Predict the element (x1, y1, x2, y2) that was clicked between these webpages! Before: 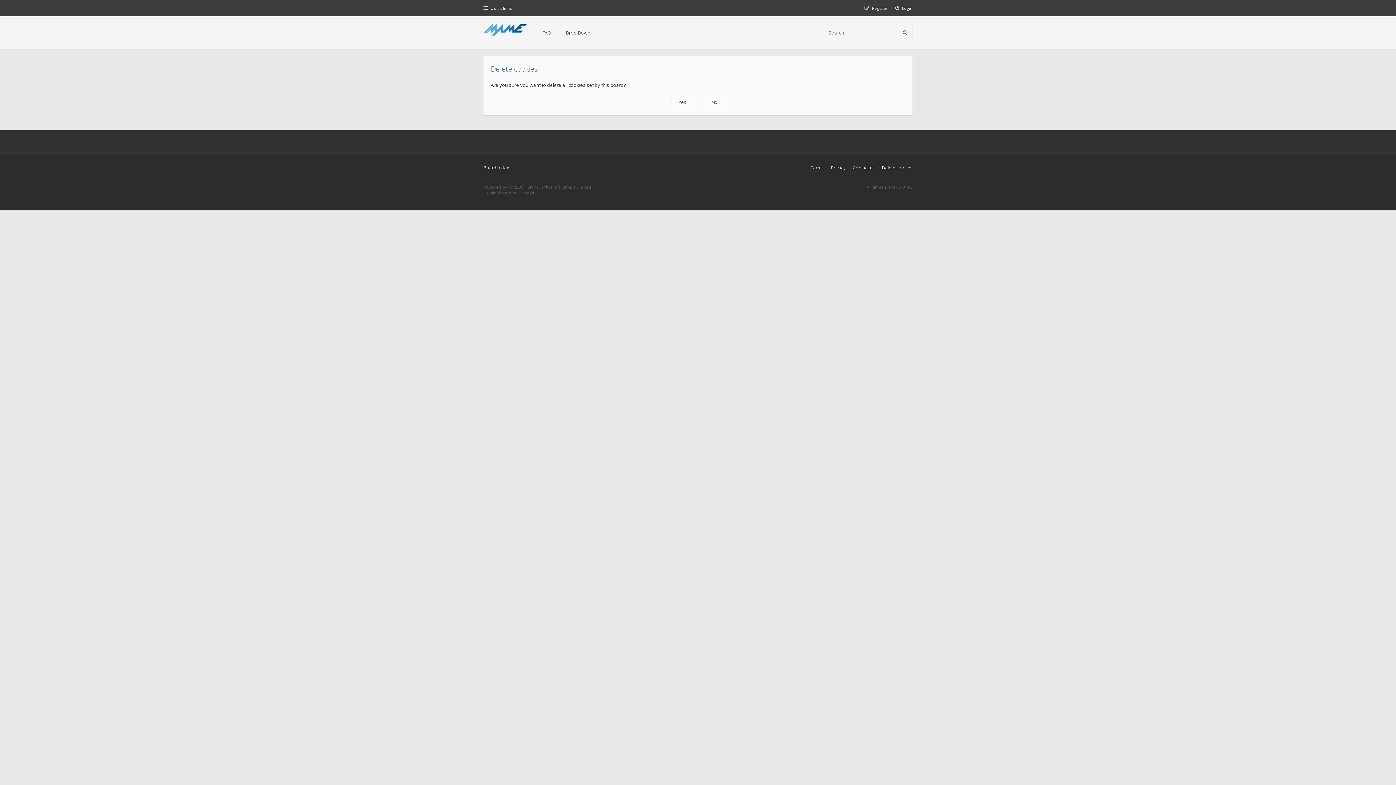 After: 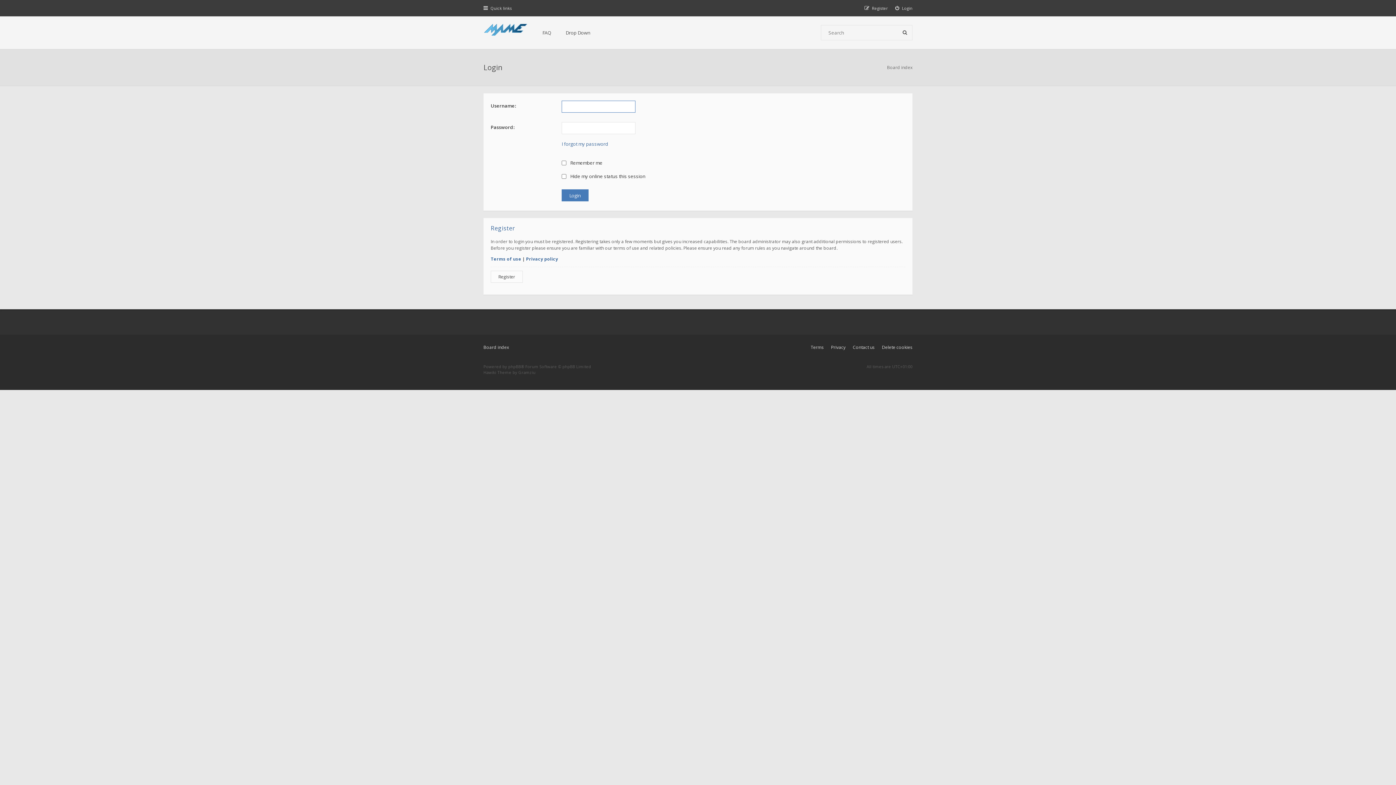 Action: label: Login bbox: (895, 5, 912, 10)